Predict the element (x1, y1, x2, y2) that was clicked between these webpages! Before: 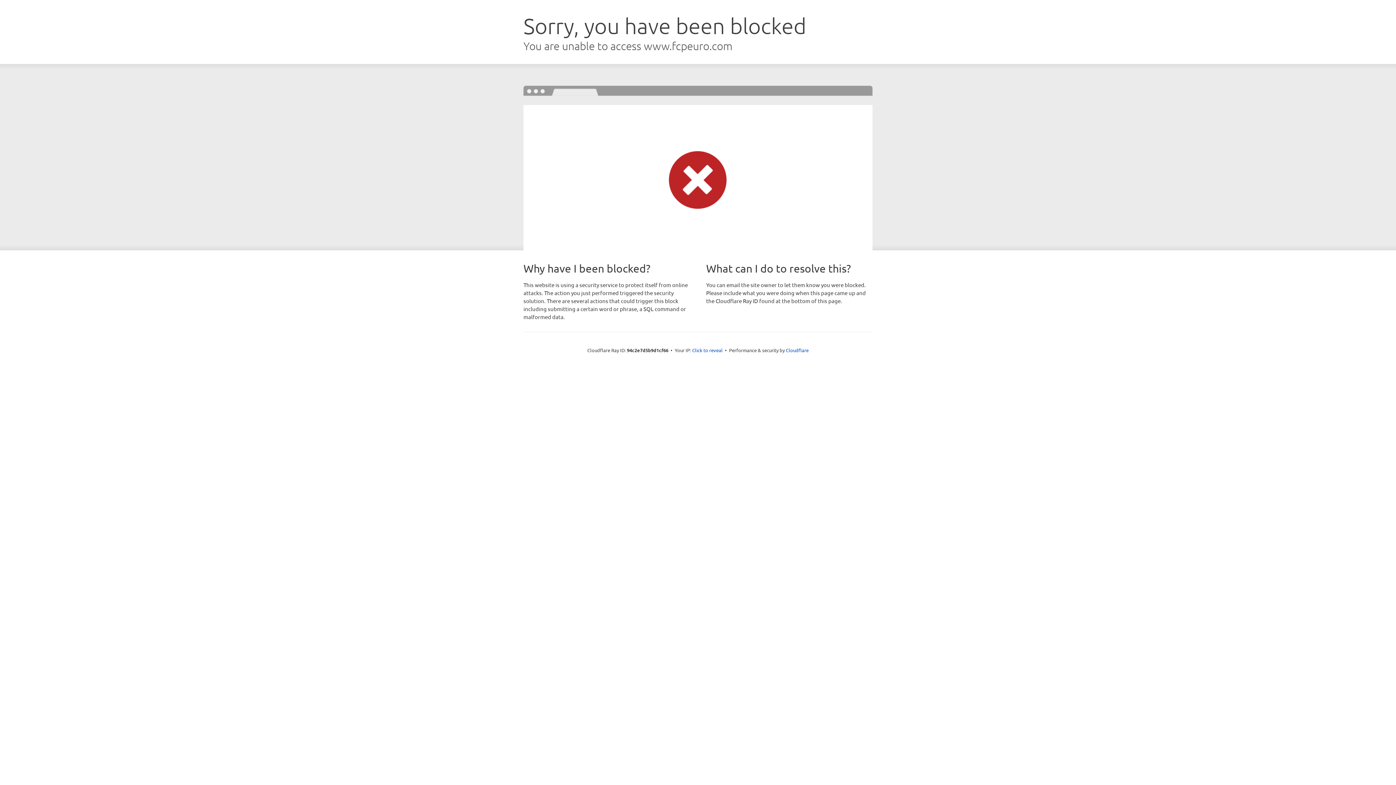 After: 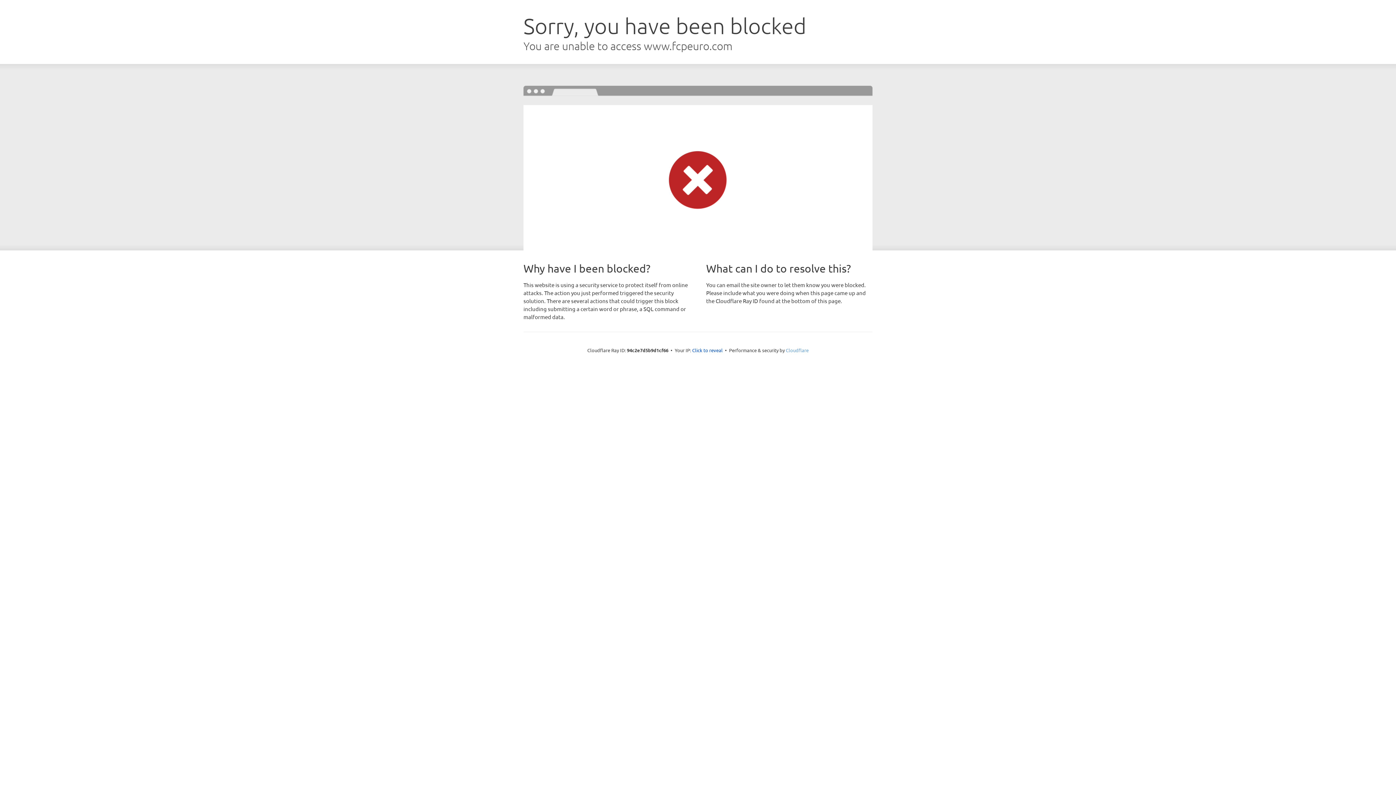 Action: bbox: (786, 347, 808, 353) label: Cloudflare